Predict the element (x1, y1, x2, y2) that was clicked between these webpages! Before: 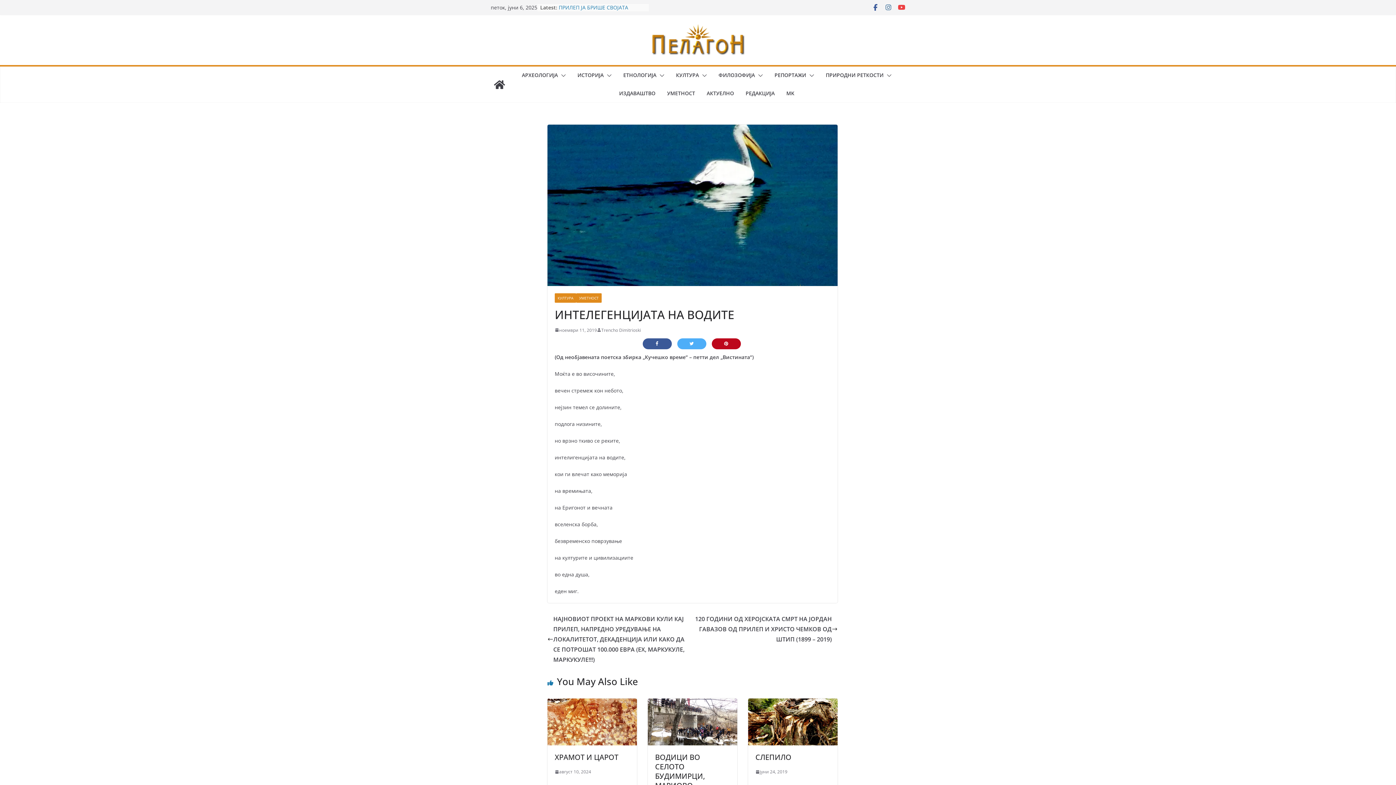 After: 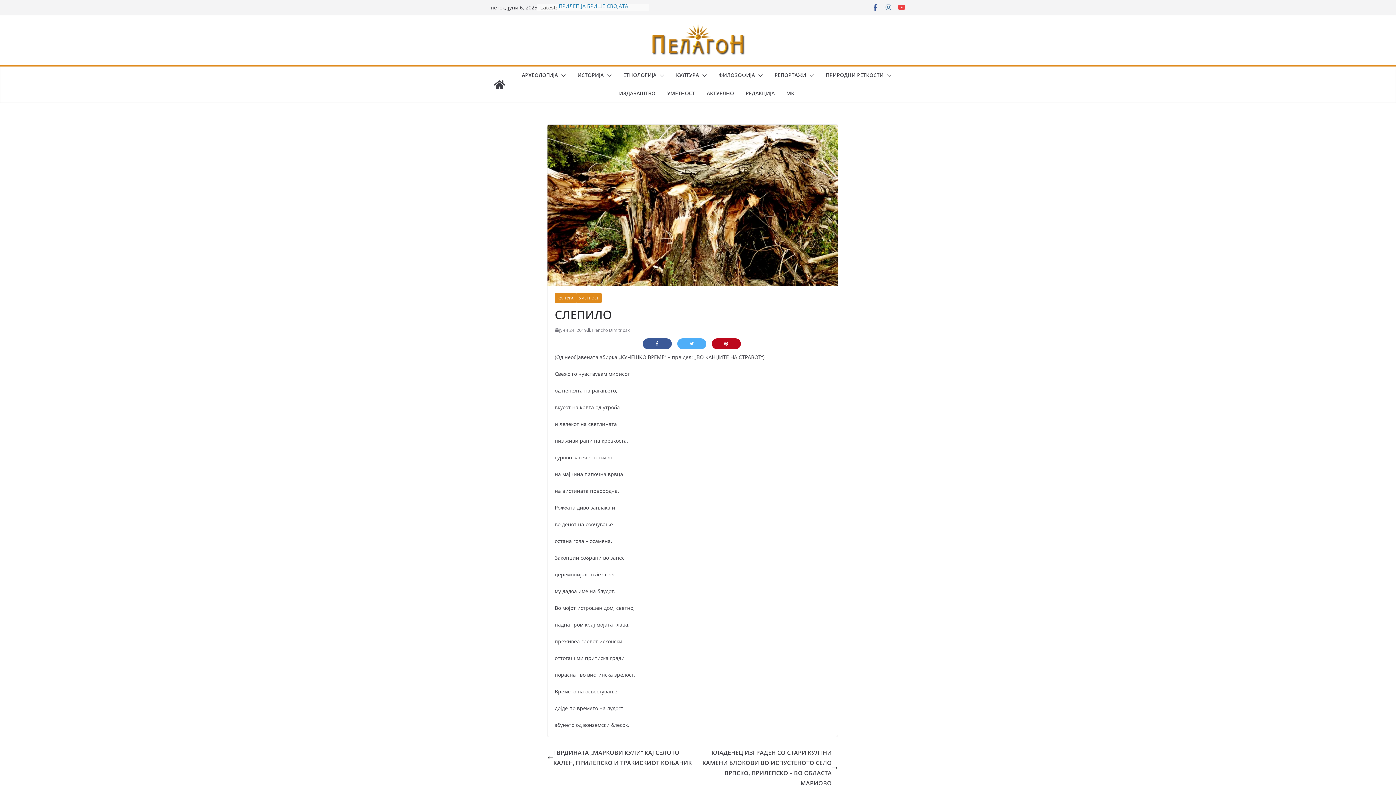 Action: bbox: (748, 699, 837, 707)